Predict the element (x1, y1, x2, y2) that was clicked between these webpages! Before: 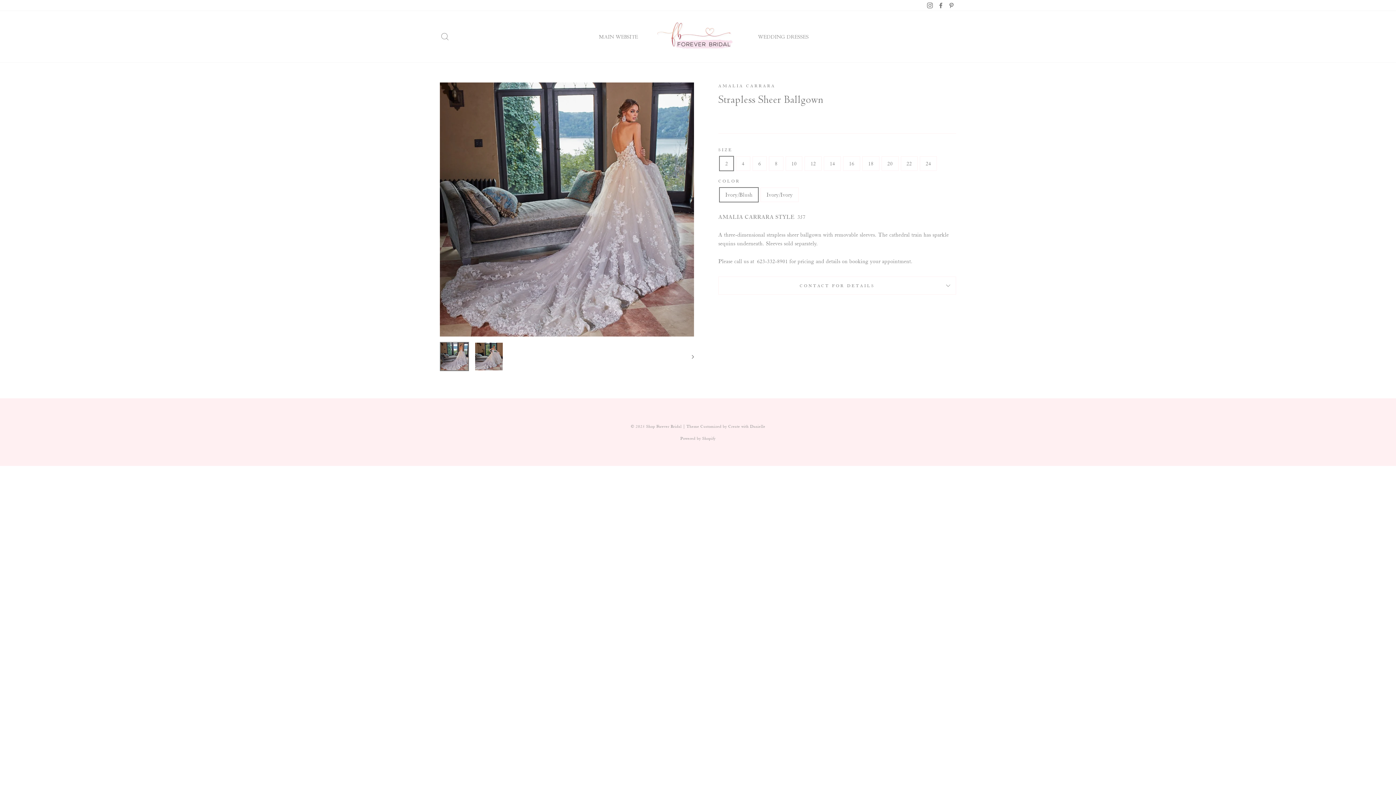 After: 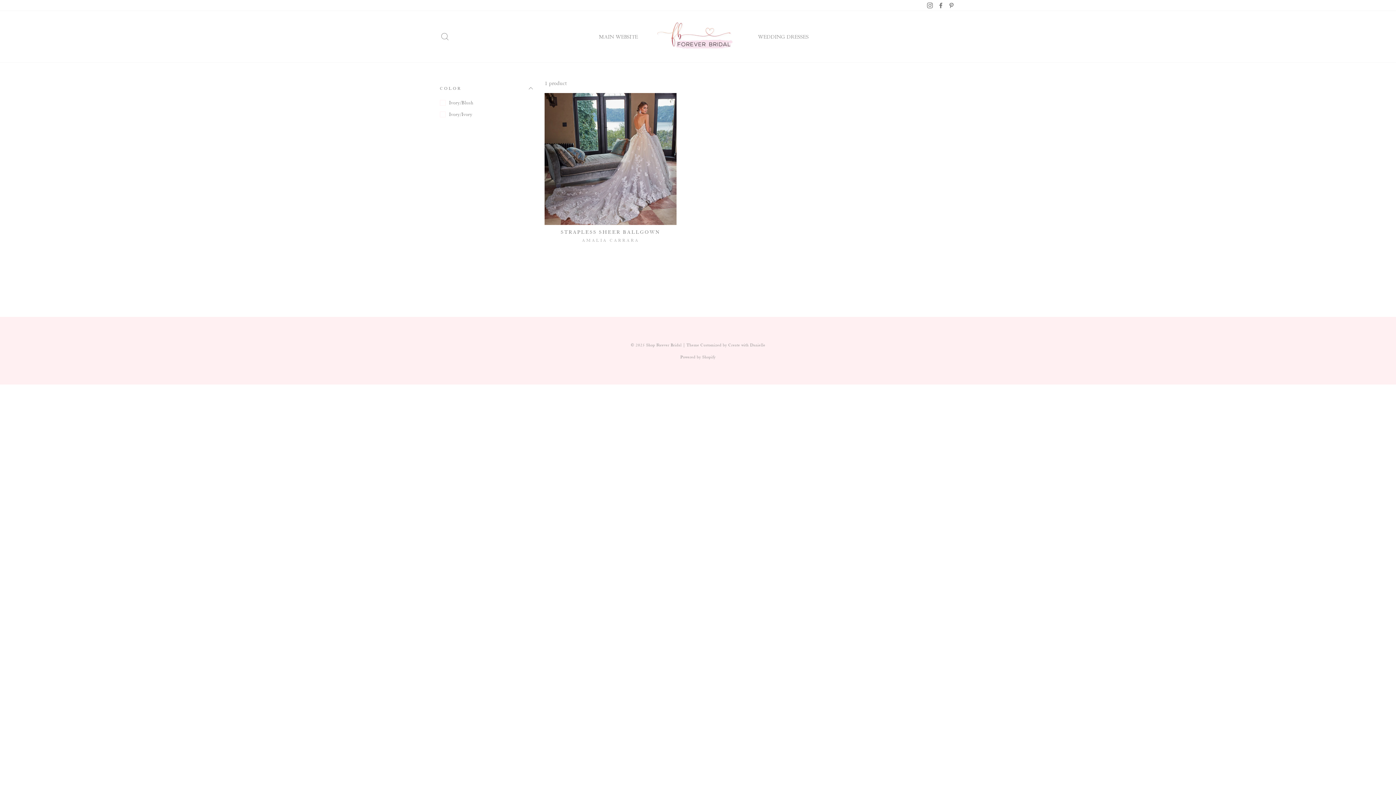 Action: bbox: (718, 83, 775, 88) label: AMALIA CARRARA